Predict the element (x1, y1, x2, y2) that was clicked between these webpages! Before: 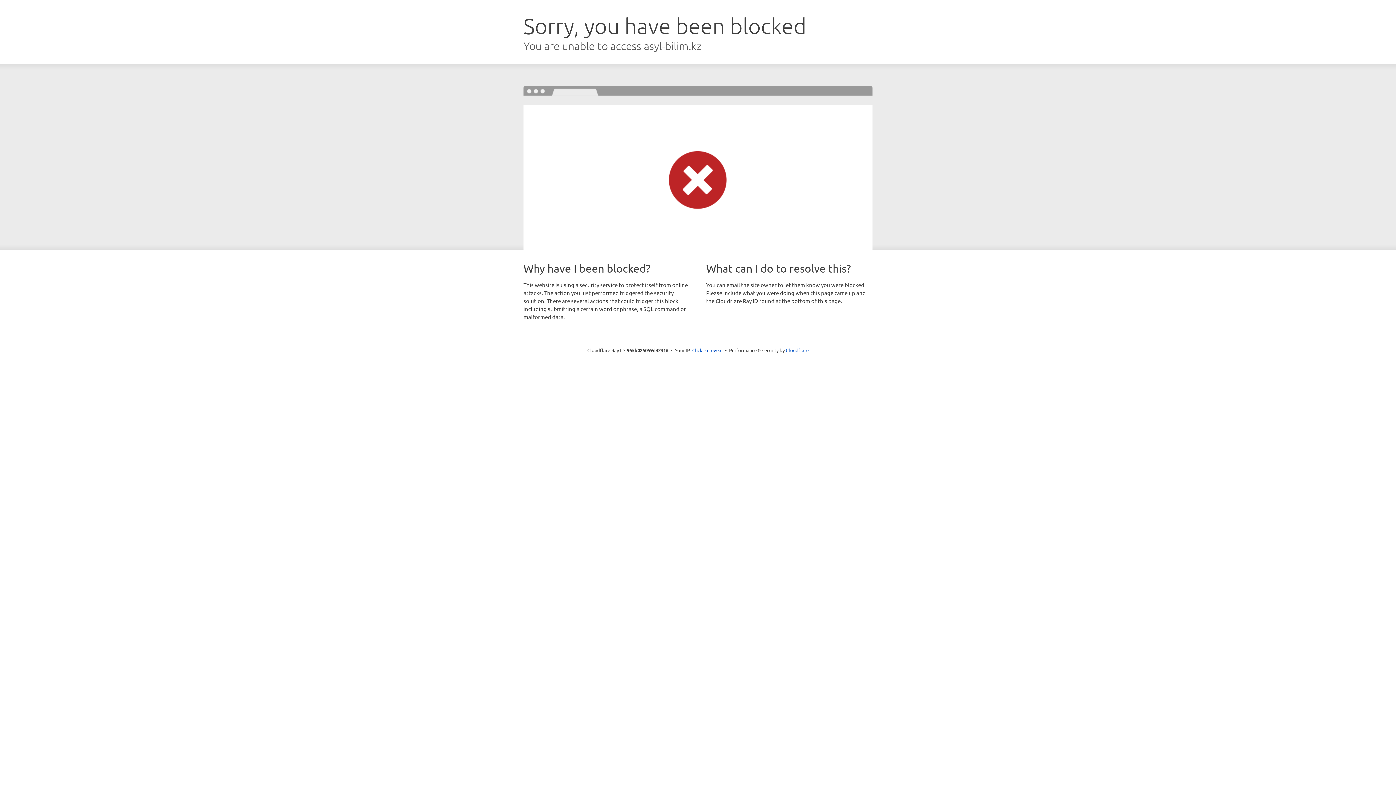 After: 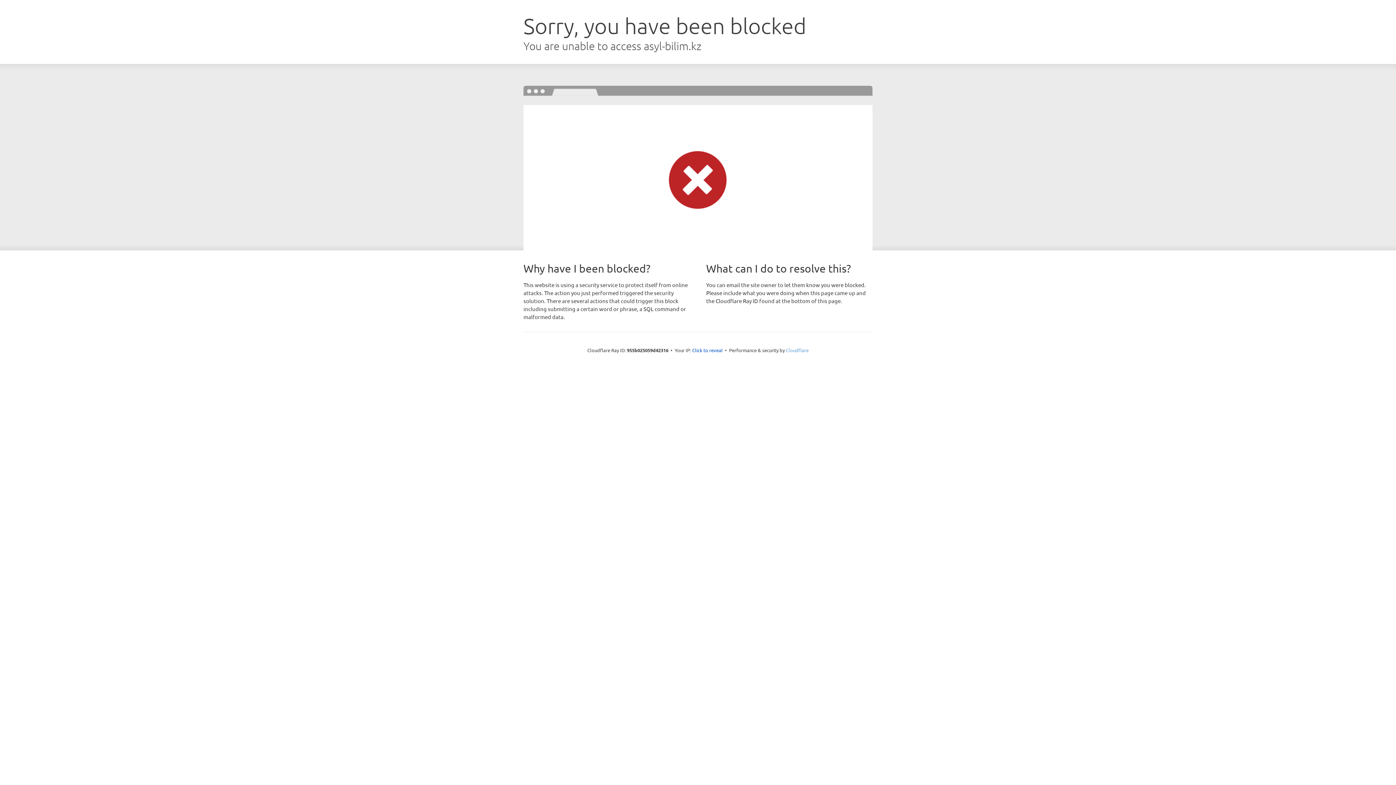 Action: bbox: (786, 347, 808, 353) label: Cloudflare